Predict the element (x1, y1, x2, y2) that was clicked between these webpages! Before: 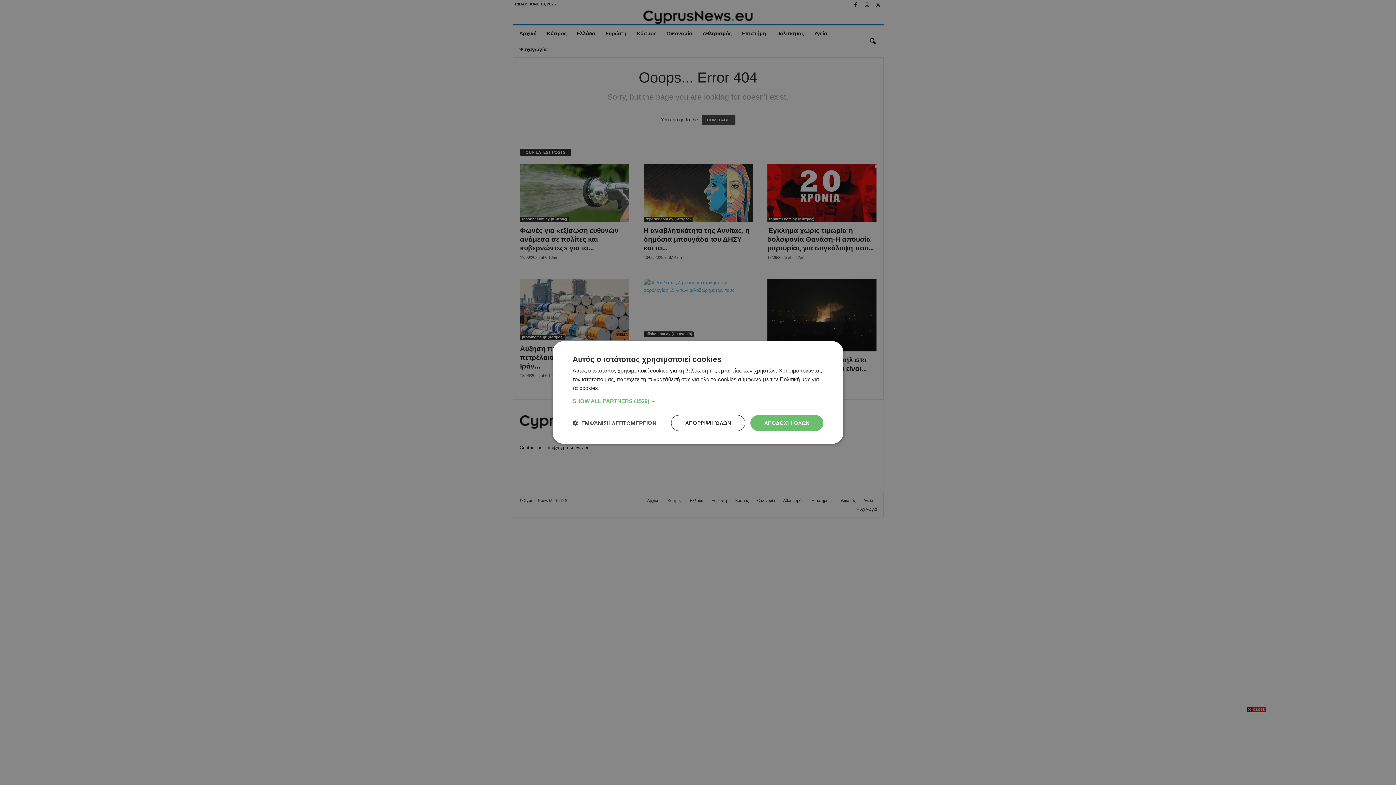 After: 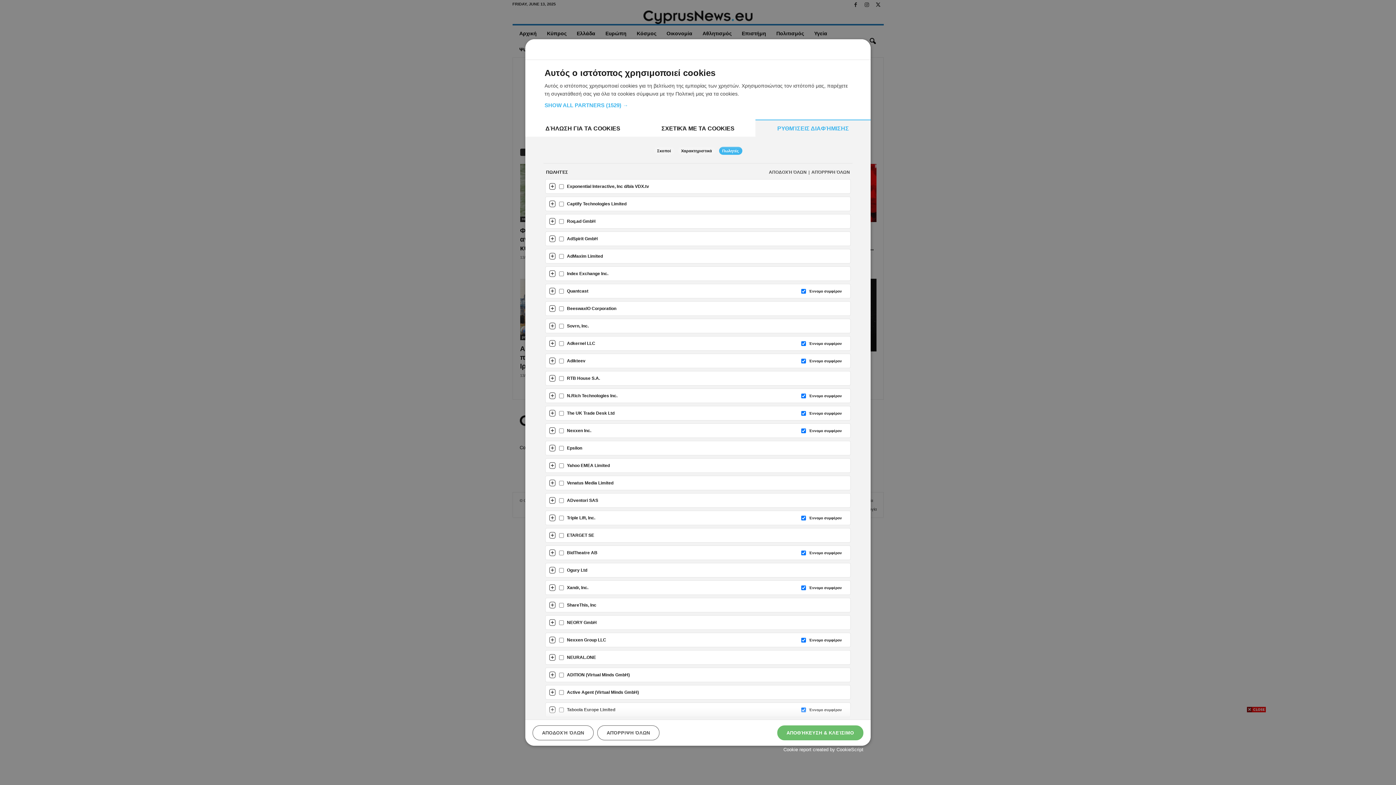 Action: label: SHOW ALL PARTNERS (1529) → bbox: (572, 398, 823, 404)